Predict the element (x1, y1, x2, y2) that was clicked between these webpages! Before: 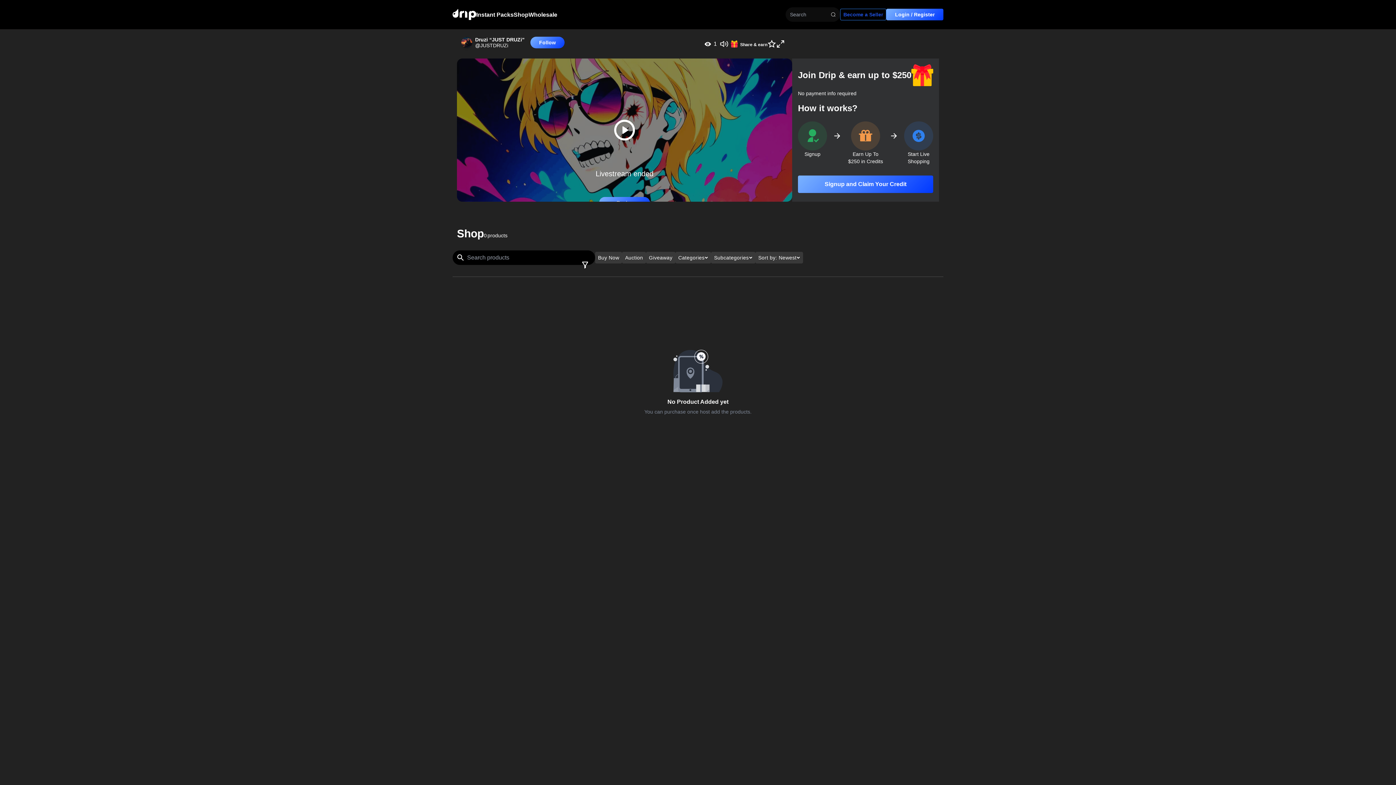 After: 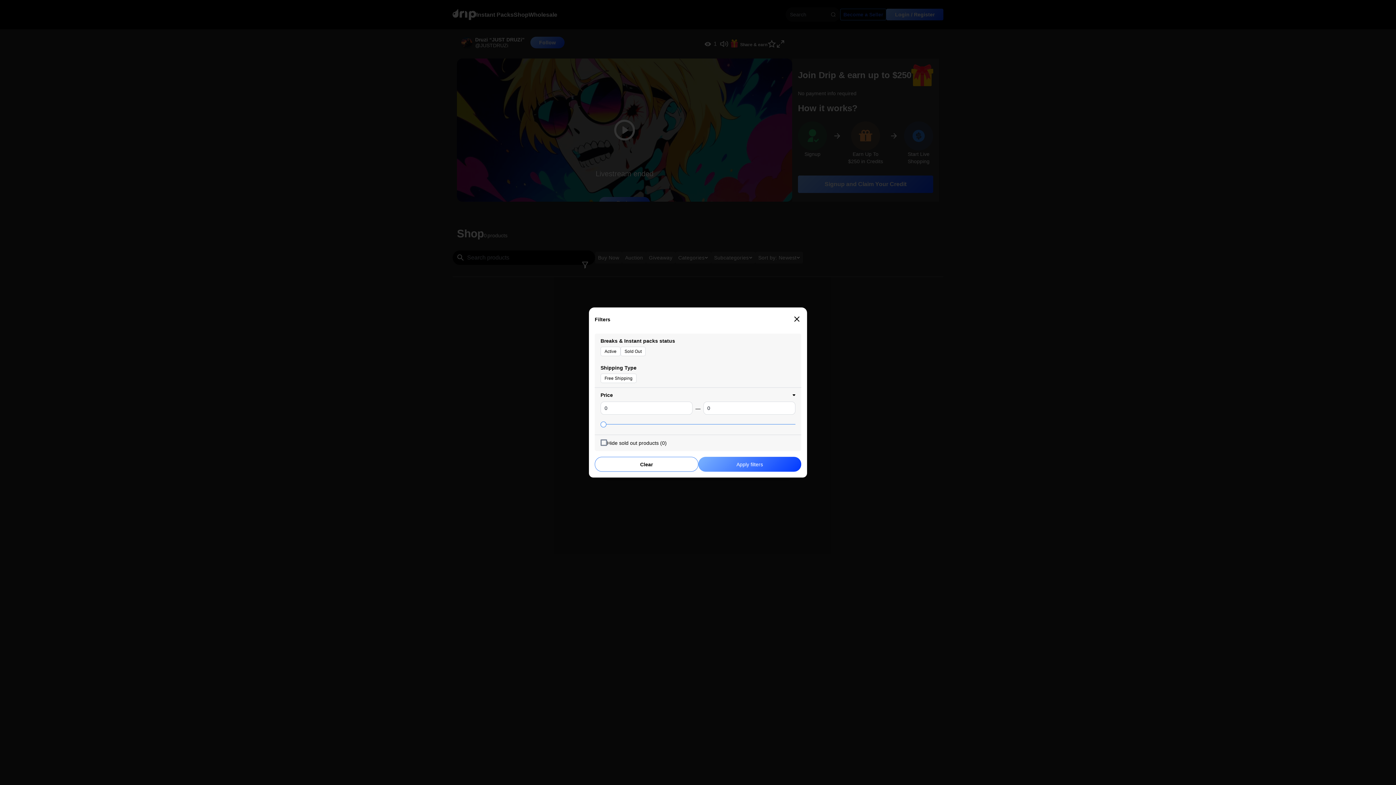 Action: bbox: (577, 257, 592, 272)